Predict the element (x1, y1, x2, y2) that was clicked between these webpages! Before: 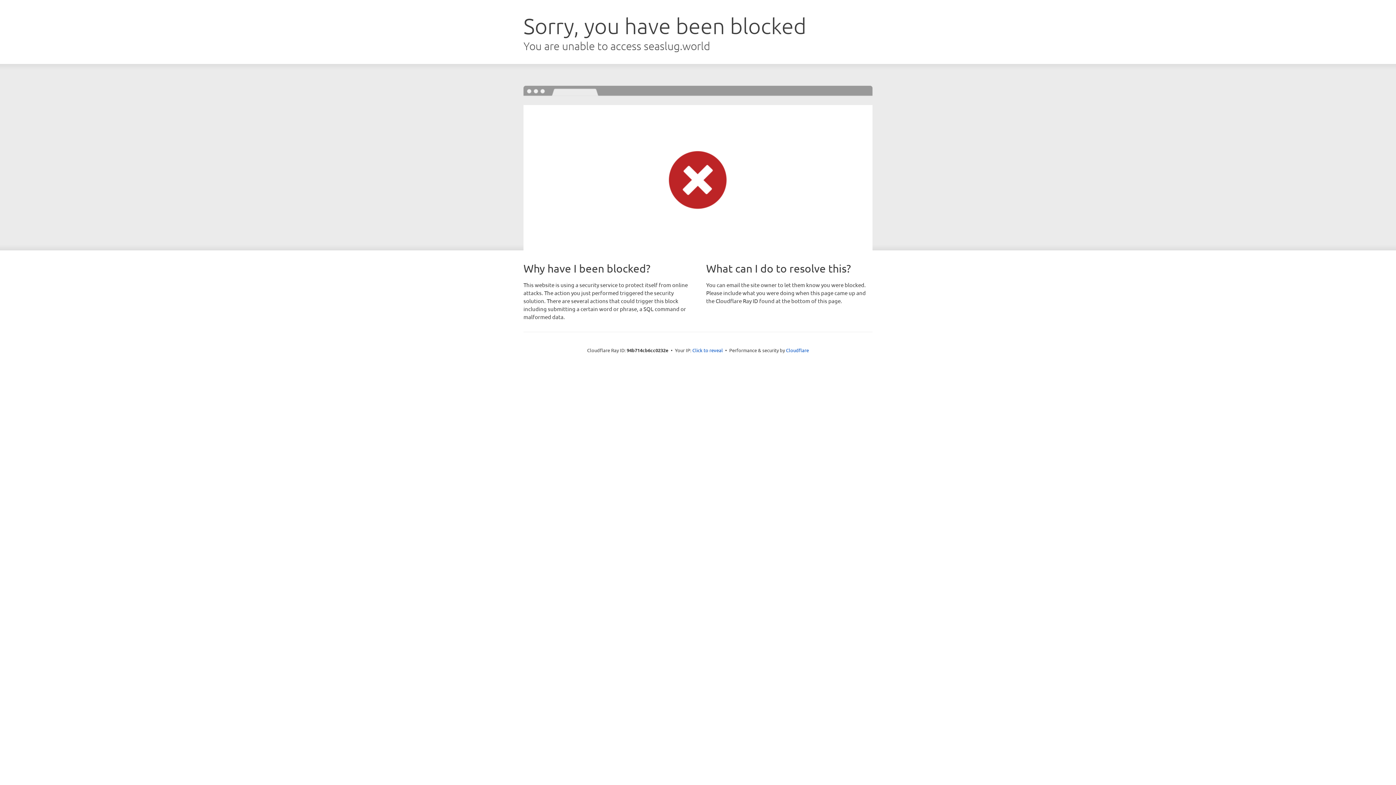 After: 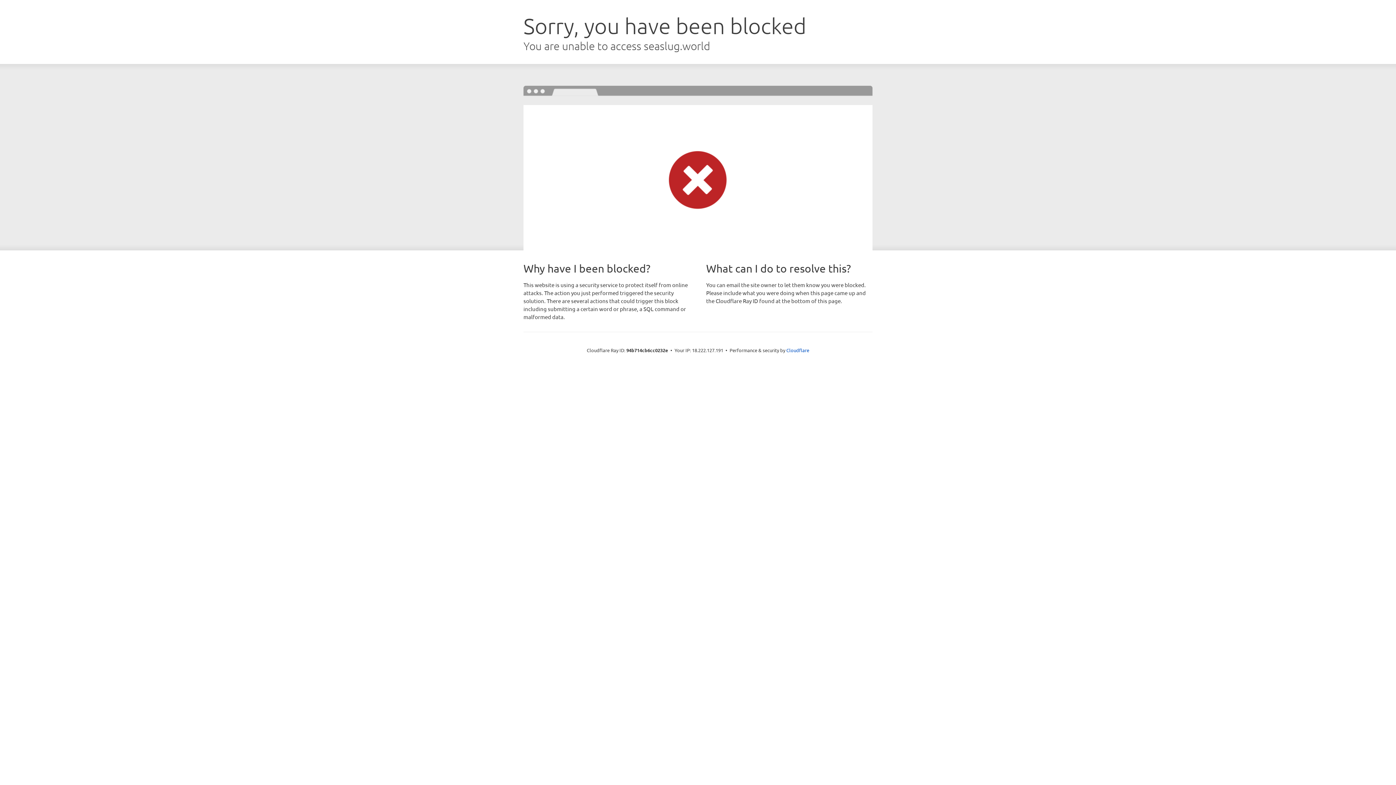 Action: label: Click to reveal bbox: (692, 346, 723, 353)